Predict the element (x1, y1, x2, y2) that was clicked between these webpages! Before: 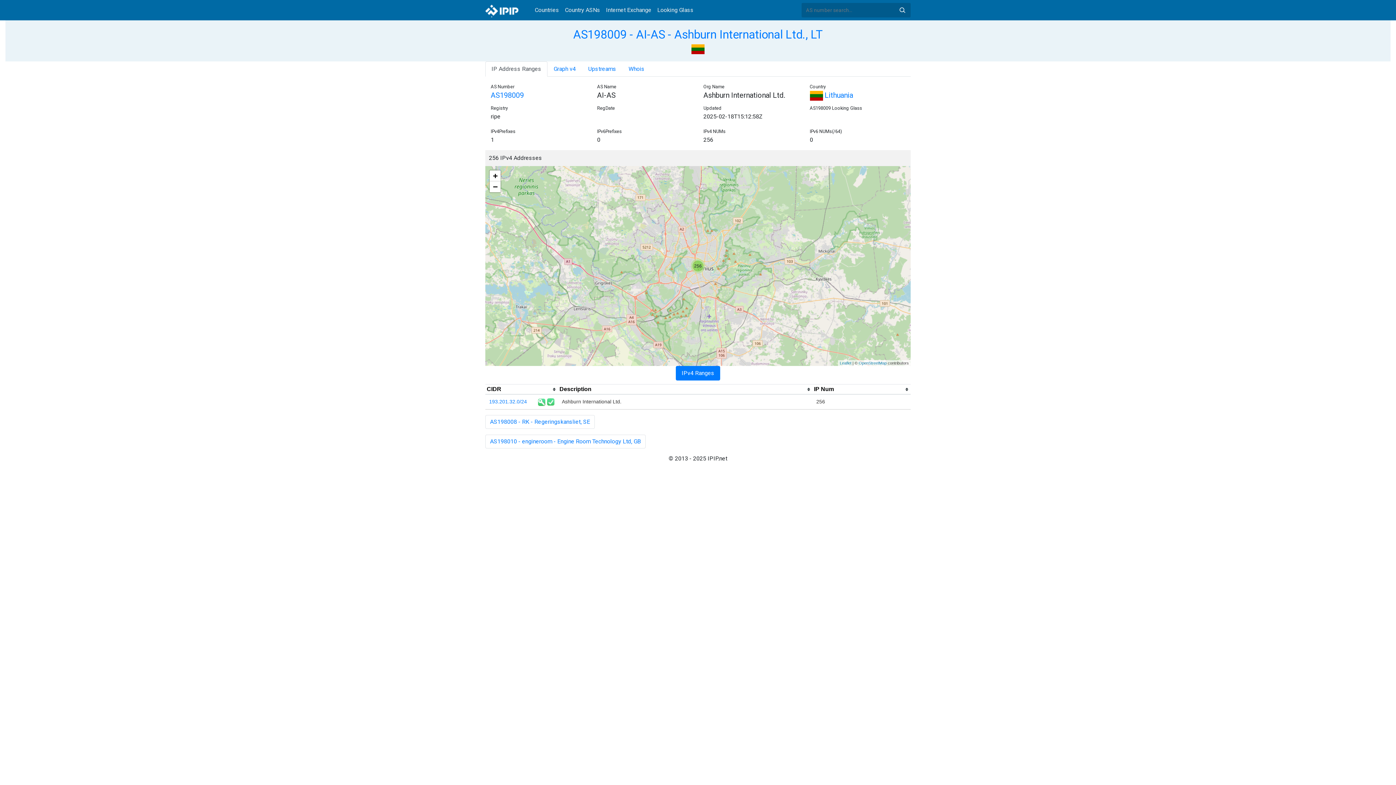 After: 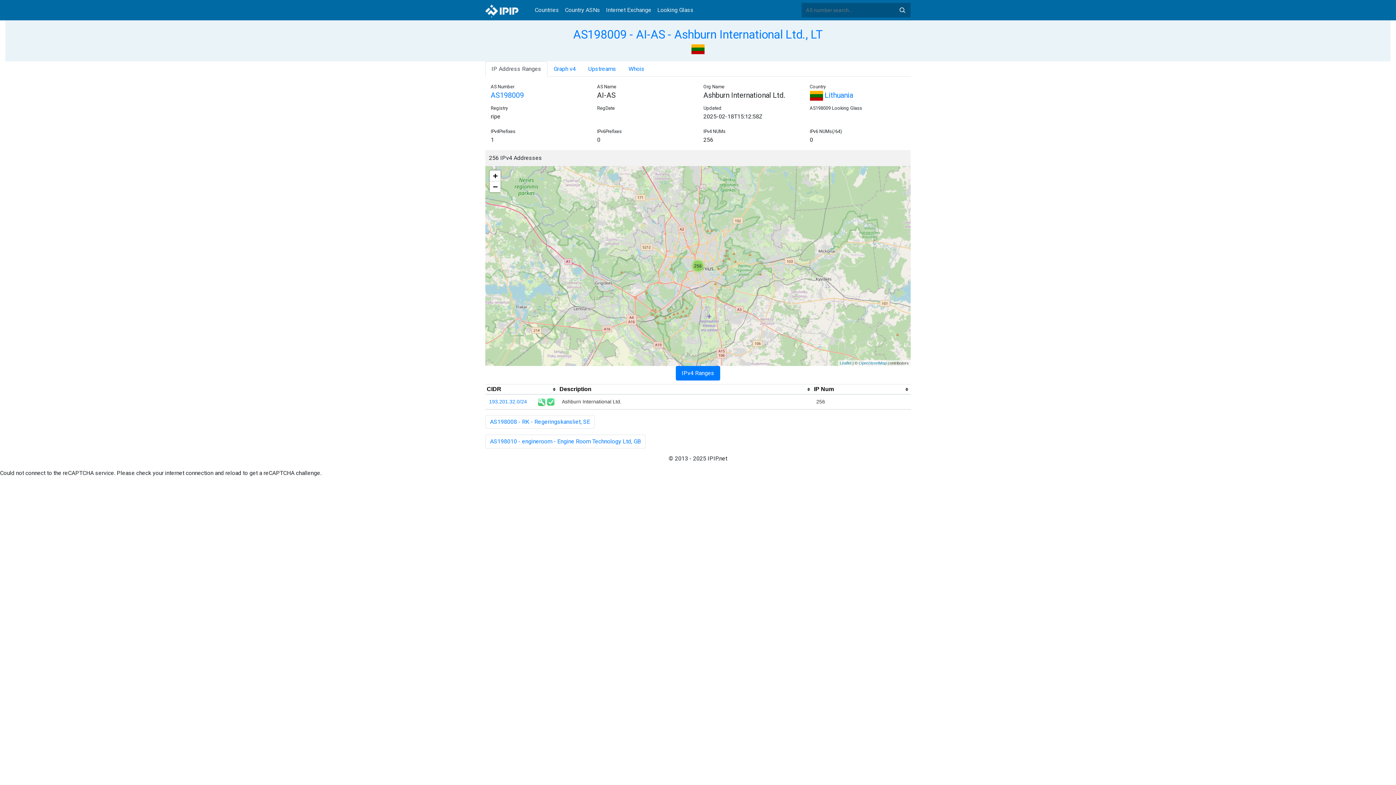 Action: bbox: (898, 6, 906, 14) label: Search